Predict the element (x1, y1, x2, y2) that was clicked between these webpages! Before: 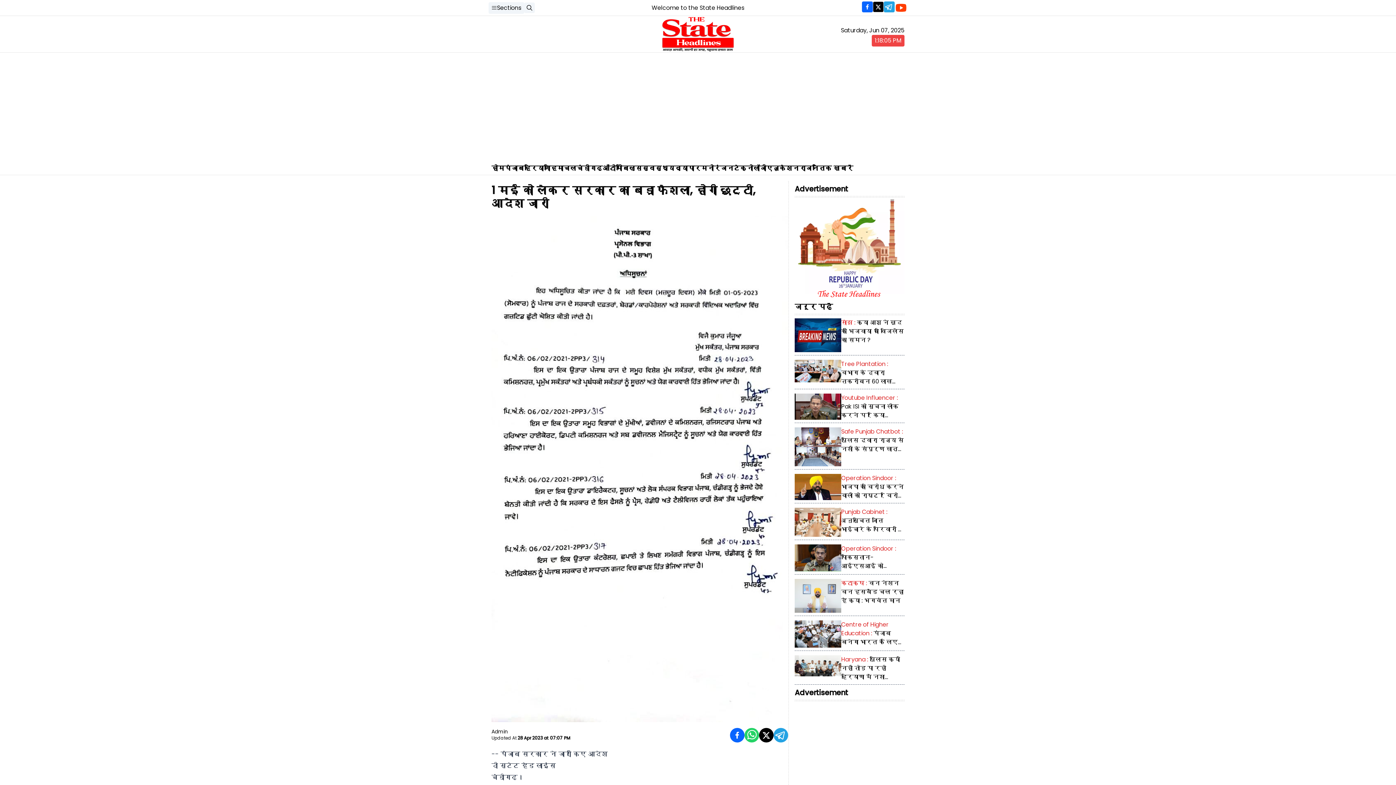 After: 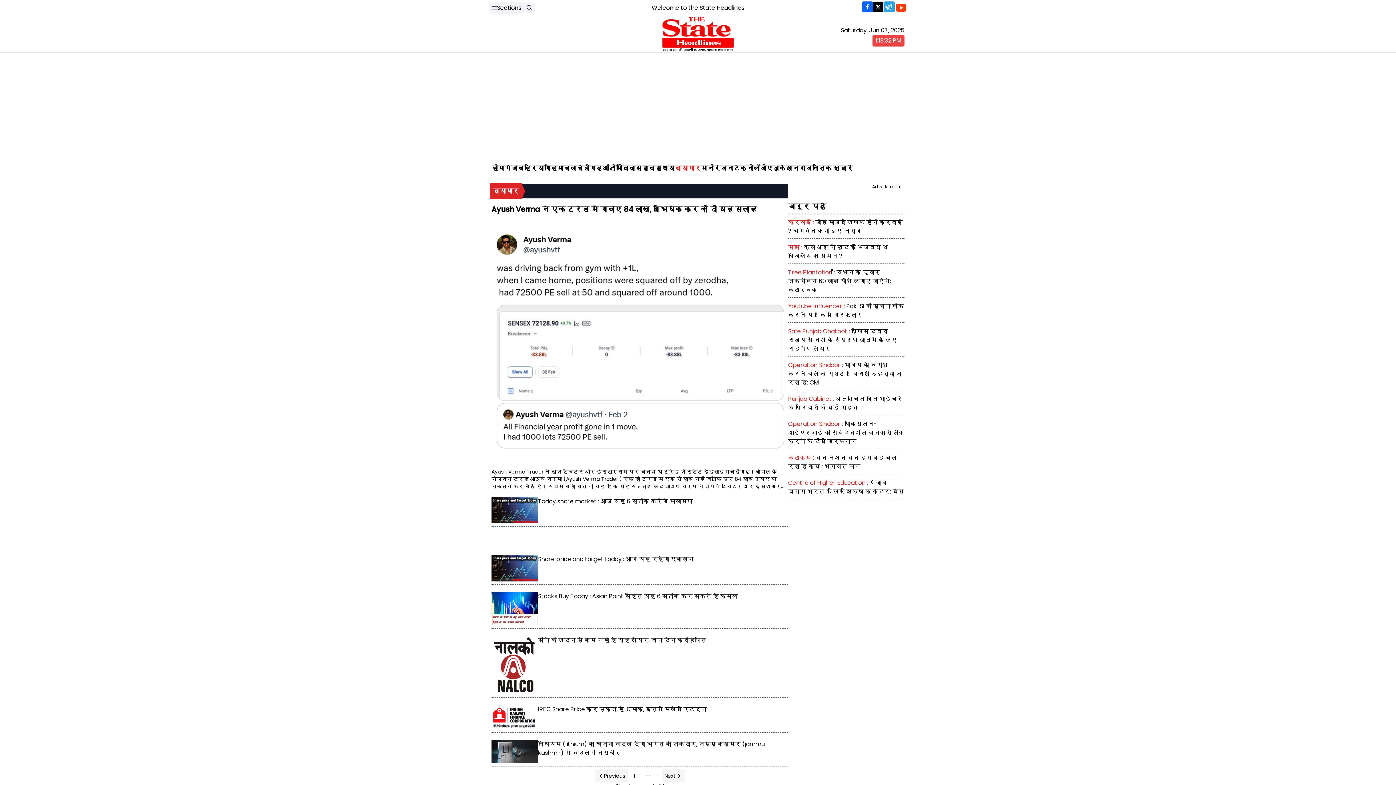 Action: bbox: (674, 54, 701, 64) label: व्यापार